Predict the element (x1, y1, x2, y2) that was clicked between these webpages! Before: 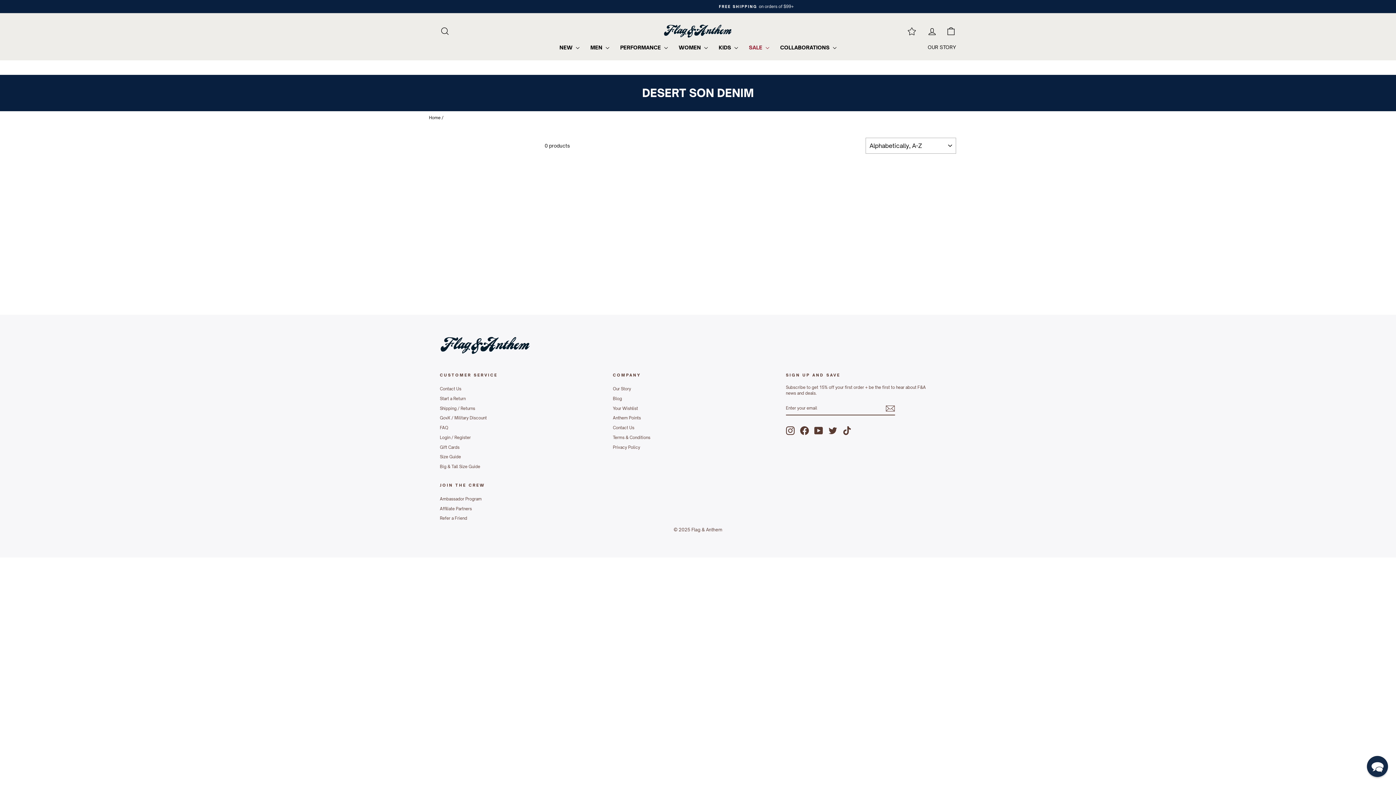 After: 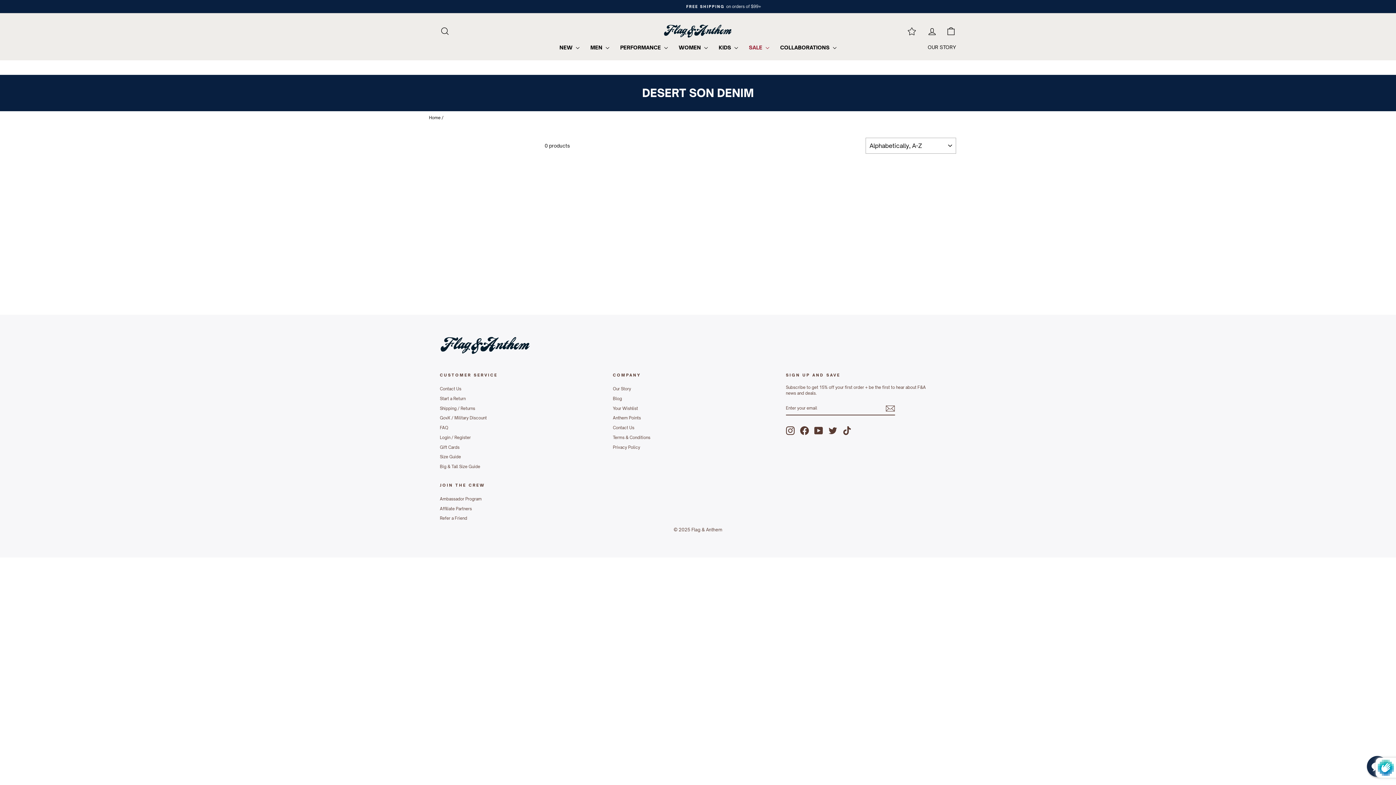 Action: bbox: (885, 404, 895, 413)